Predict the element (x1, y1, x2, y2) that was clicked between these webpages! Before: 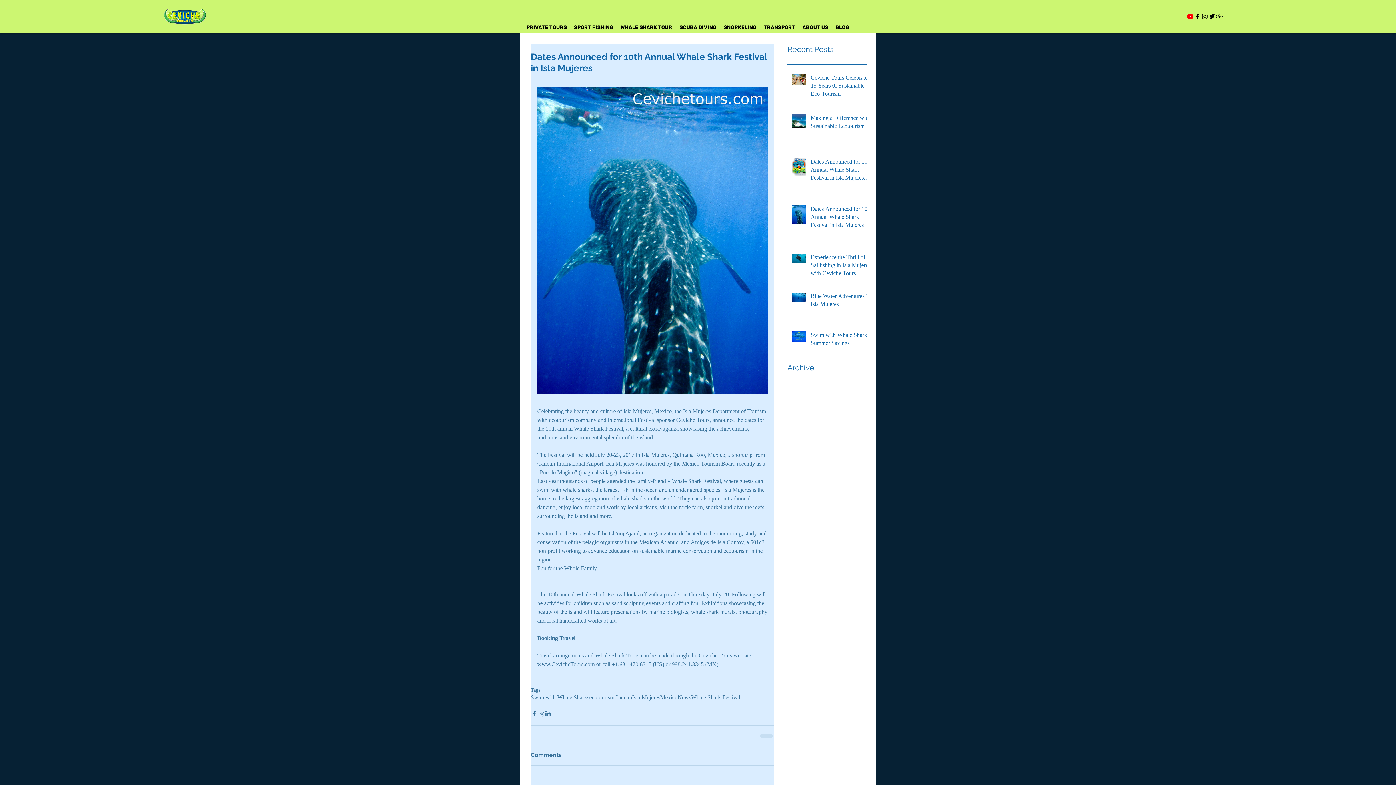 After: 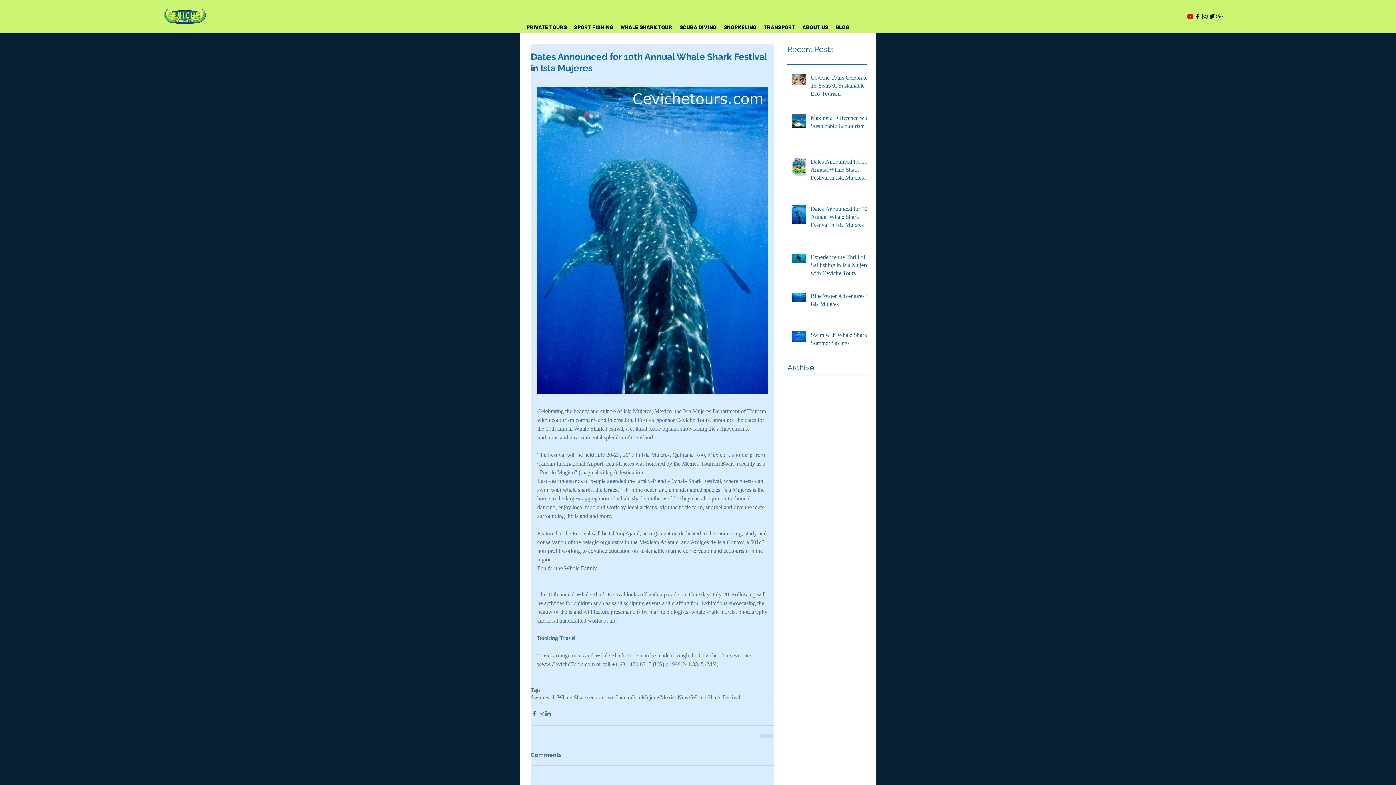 Action: bbox: (530, 710, 537, 717) label: Share via Facebook